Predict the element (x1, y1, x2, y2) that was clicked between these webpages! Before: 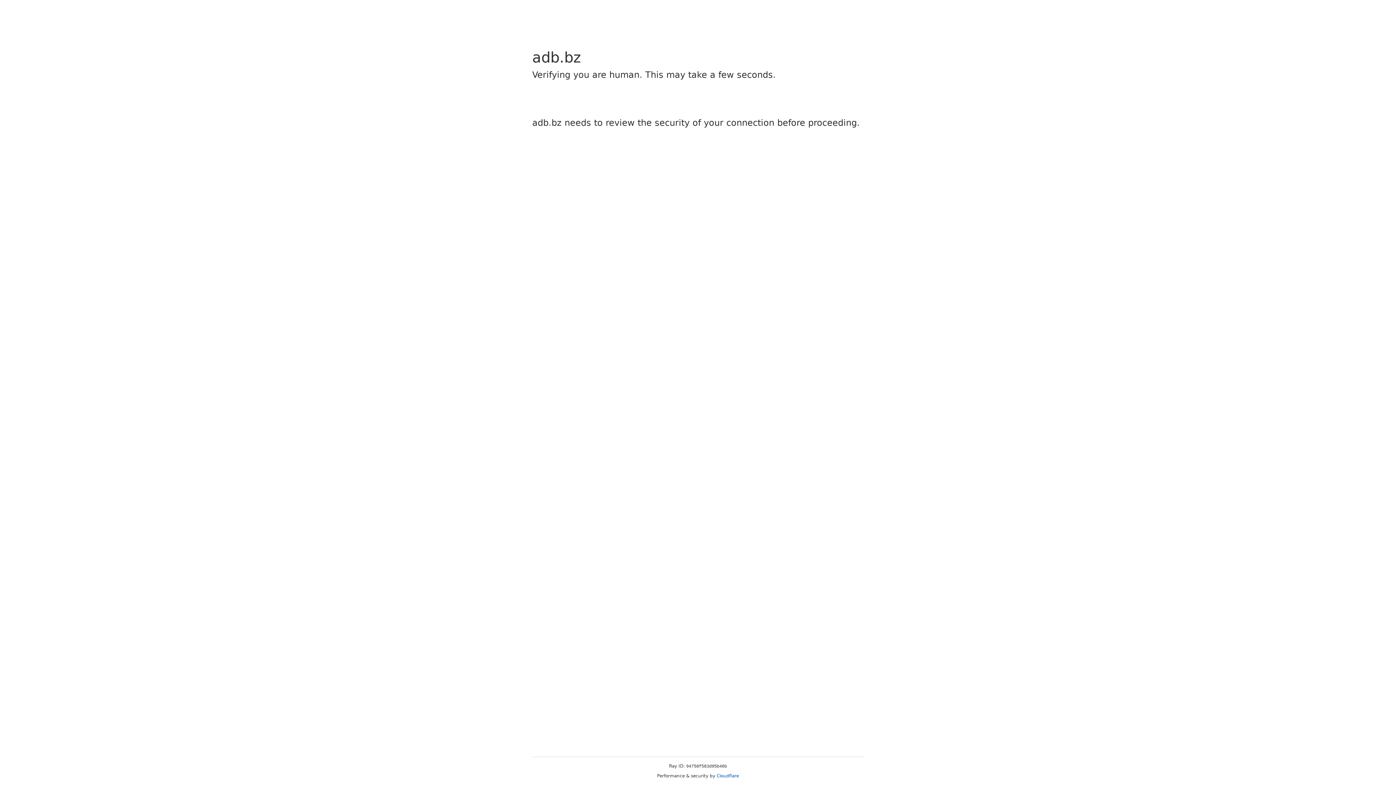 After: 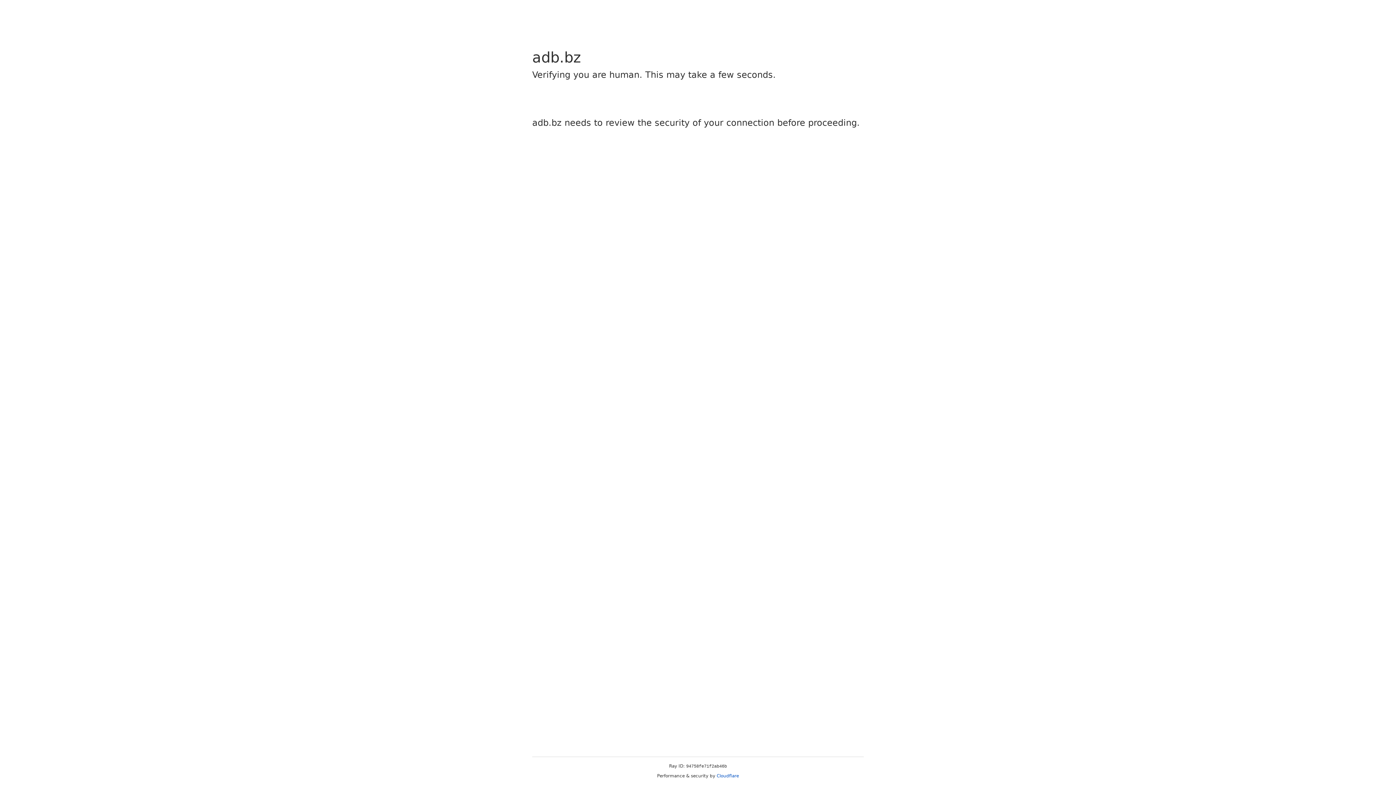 Action: label: Cloudflare bbox: (716, 773, 739, 778)